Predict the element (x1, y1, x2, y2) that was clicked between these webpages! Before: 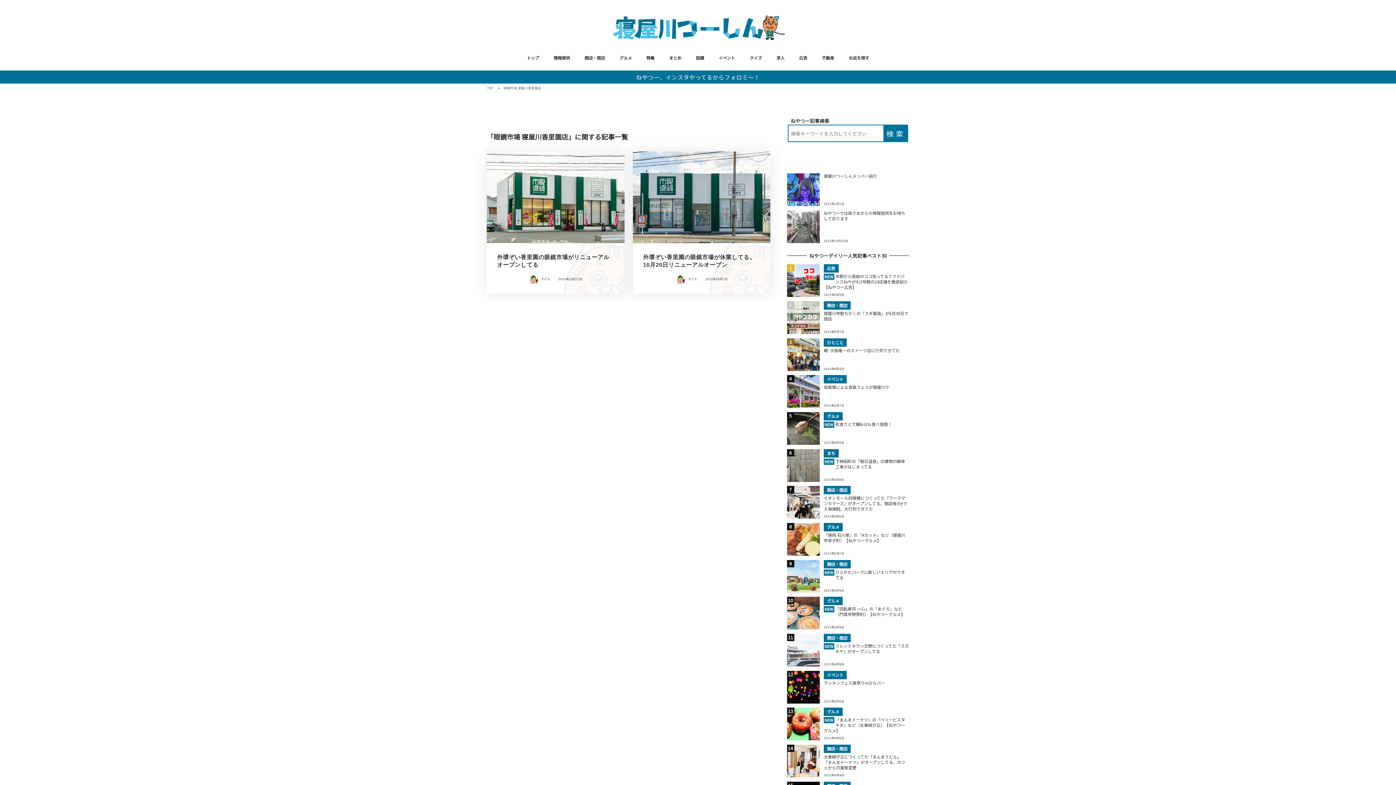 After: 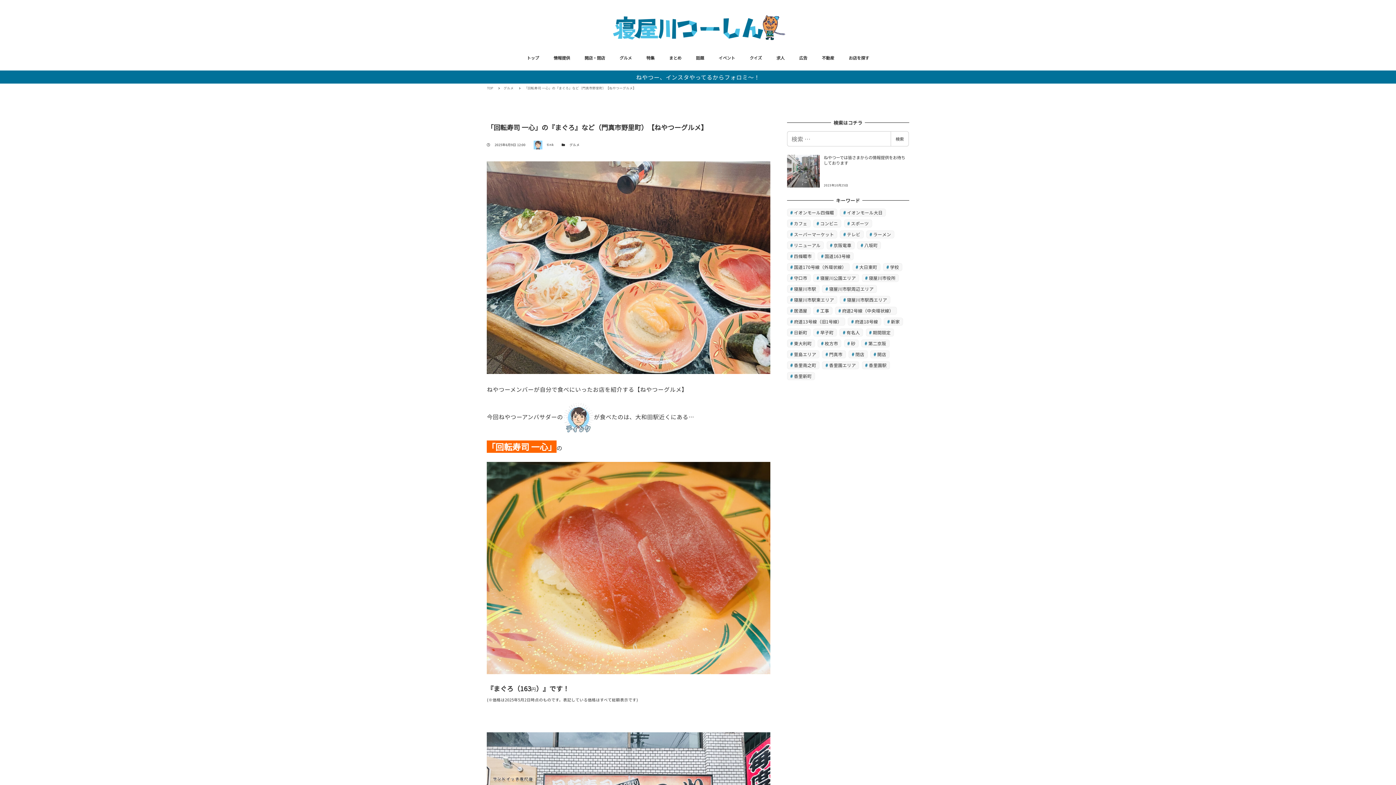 Action: label: グルメ
NEW
「回転寿司 一心」の『まぐろ』など（門真市野里町）【ねやつーグルメ】
2025年6月9日 bbox: (787, 597, 909, 629)